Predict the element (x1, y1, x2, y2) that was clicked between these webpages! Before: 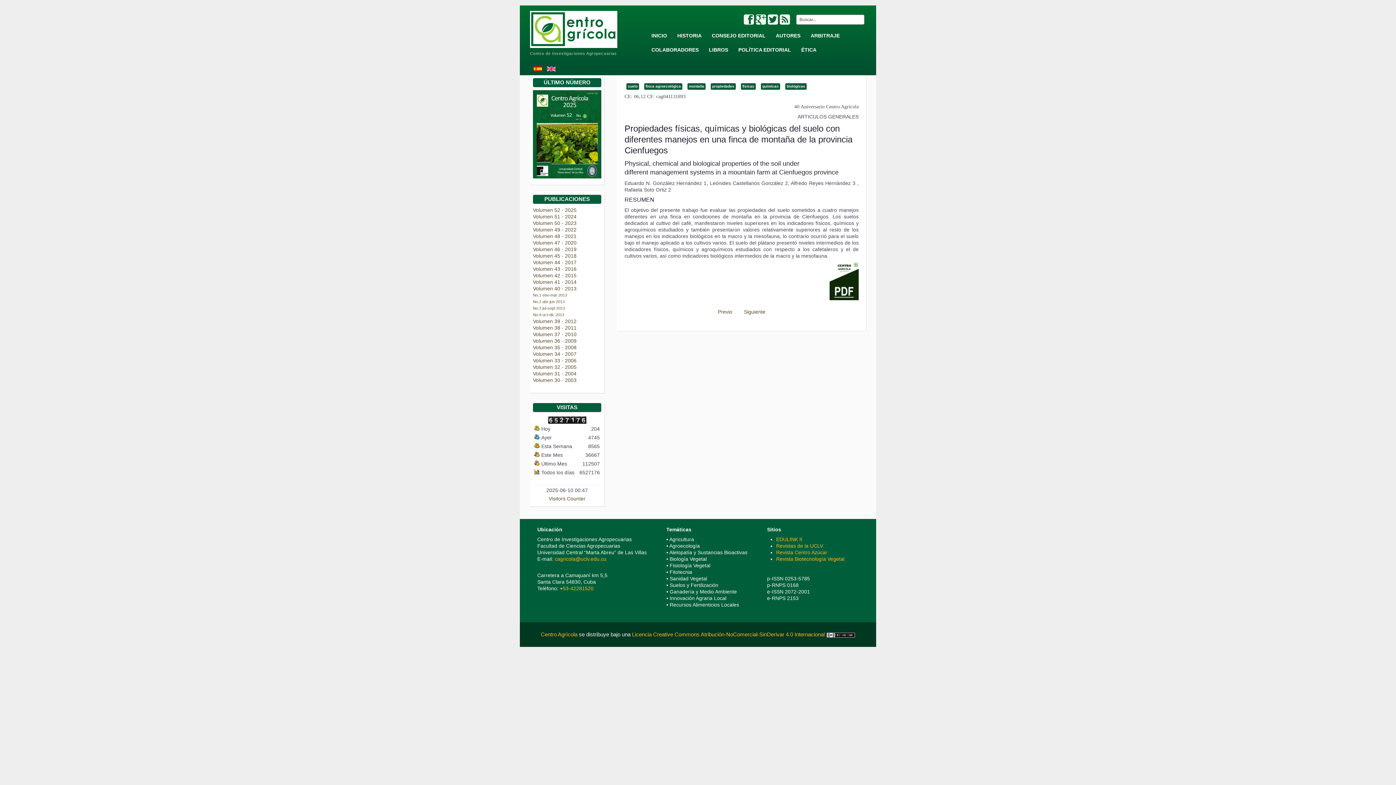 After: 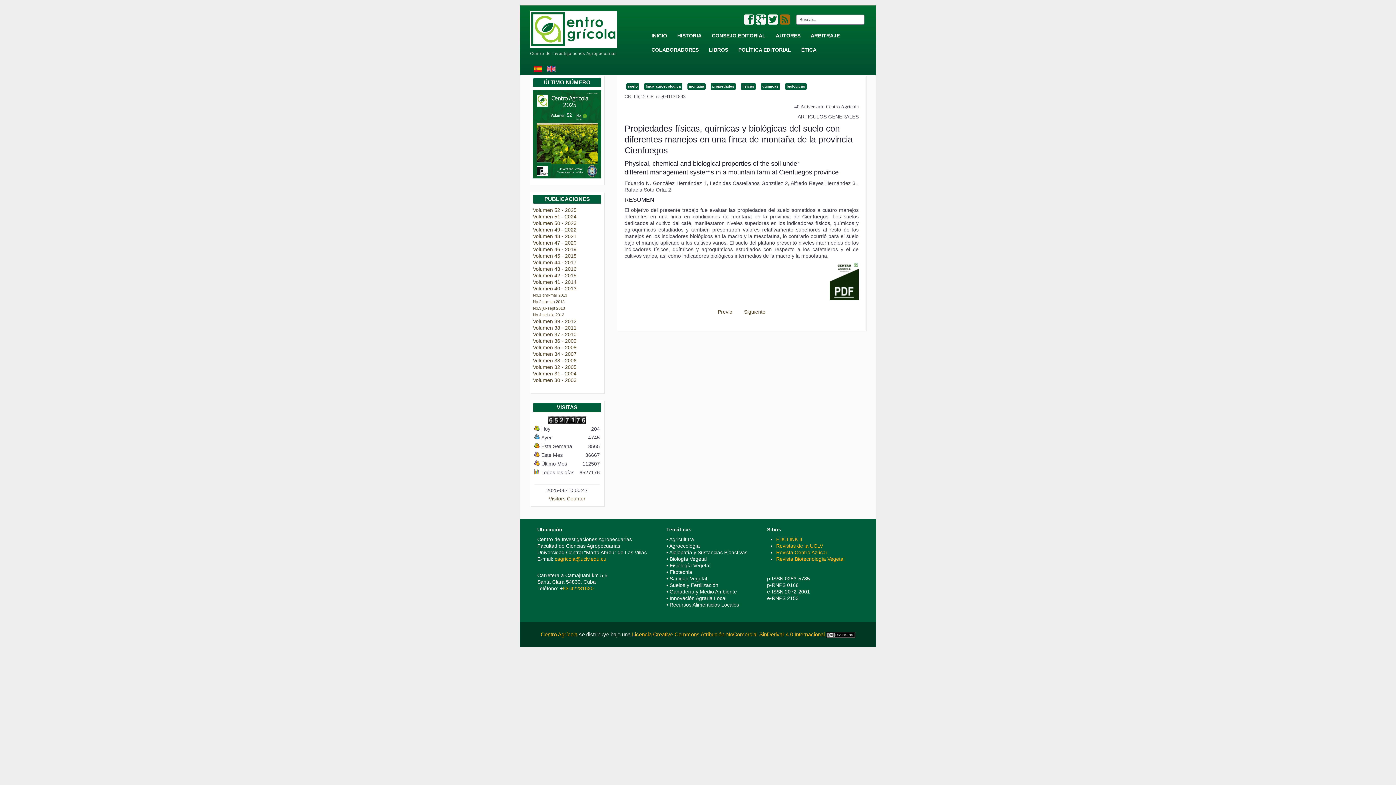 Action: bbox: (780, 14, 790, 25)